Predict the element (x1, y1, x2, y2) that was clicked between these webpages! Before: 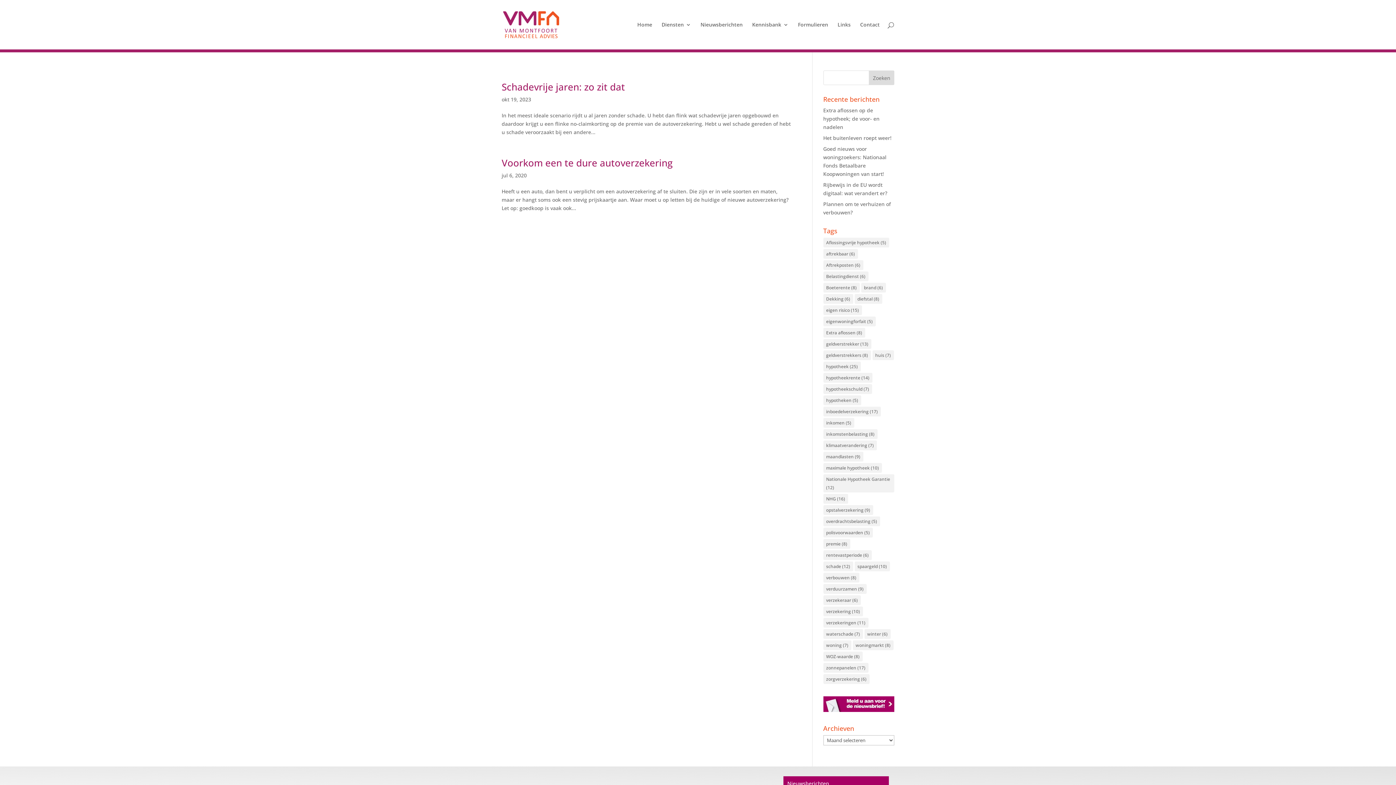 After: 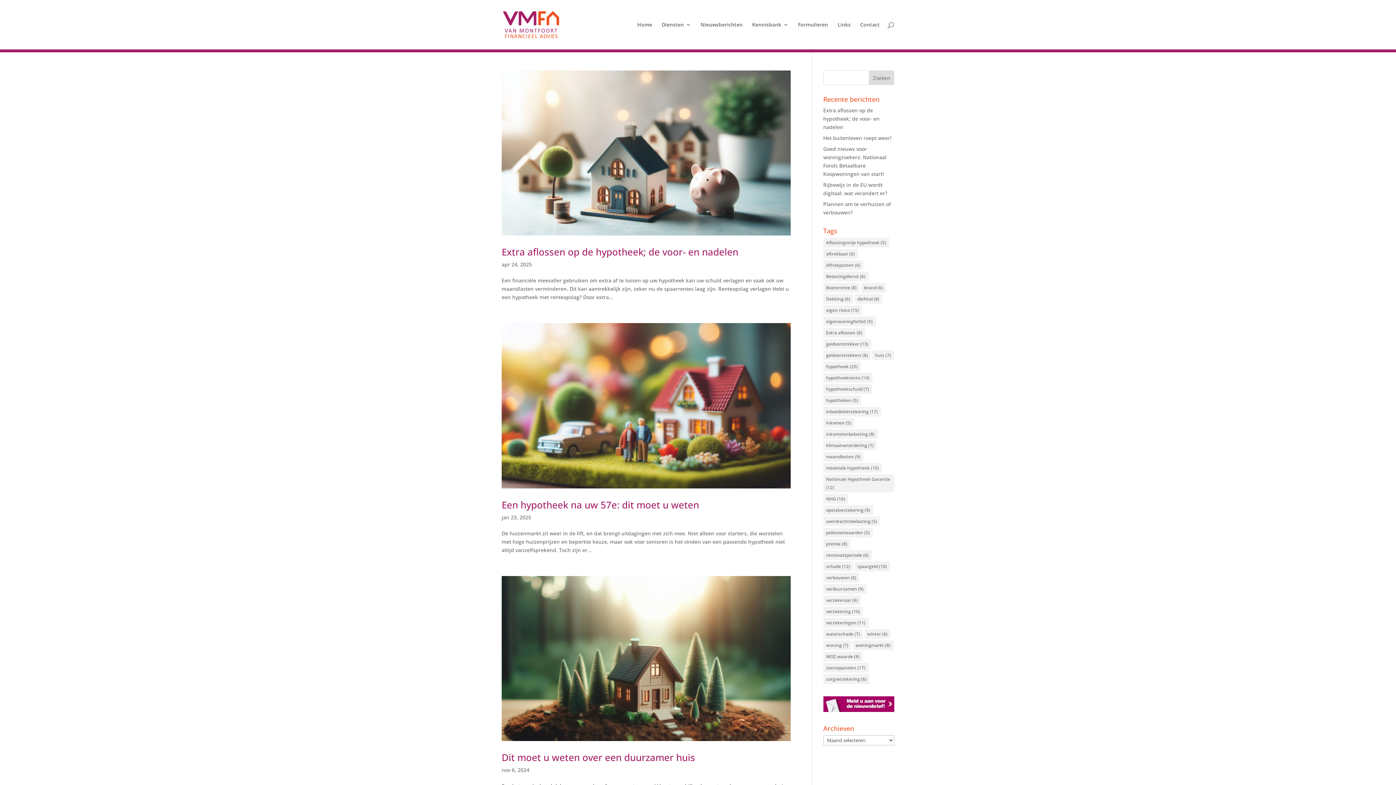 Action: bbox: (823, 361, 860, 371) label: hypotheek (25 items)